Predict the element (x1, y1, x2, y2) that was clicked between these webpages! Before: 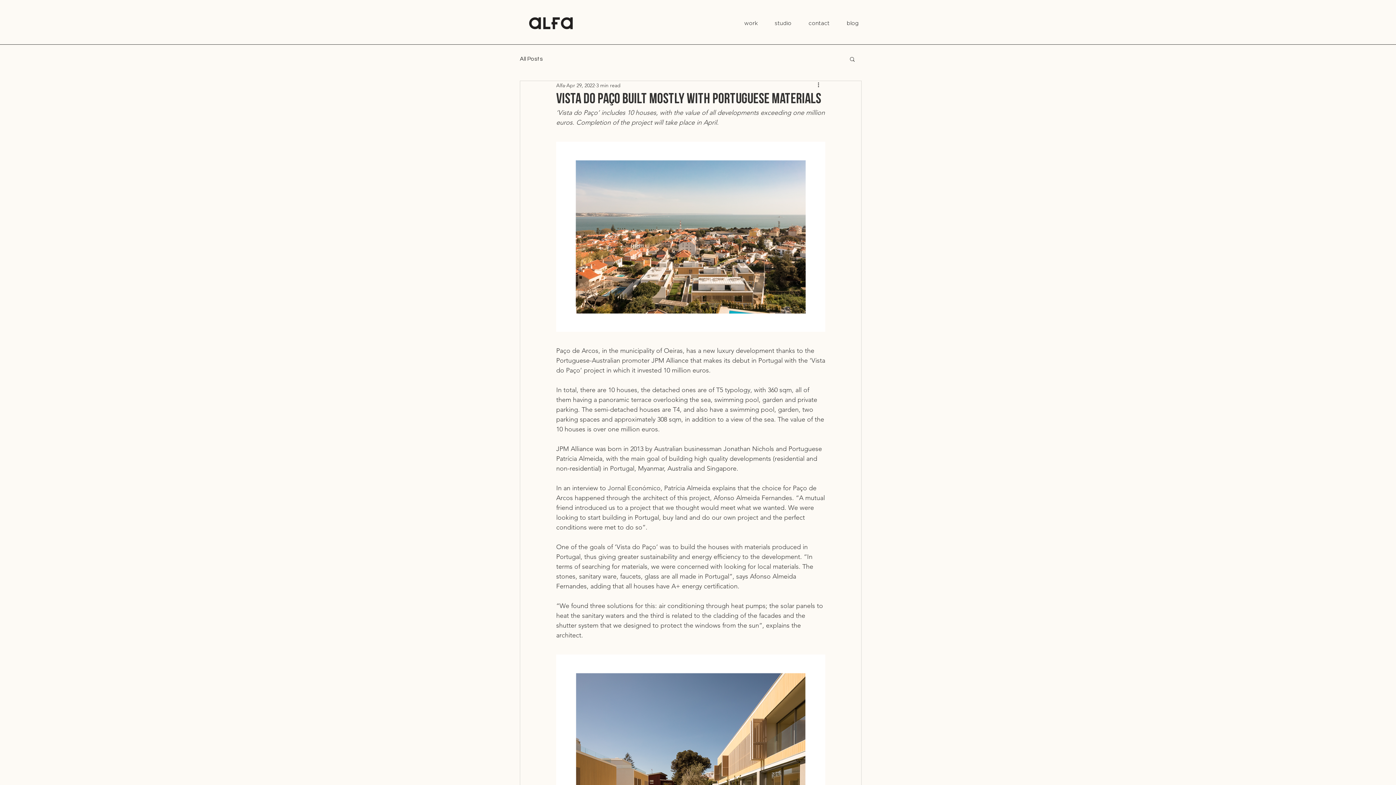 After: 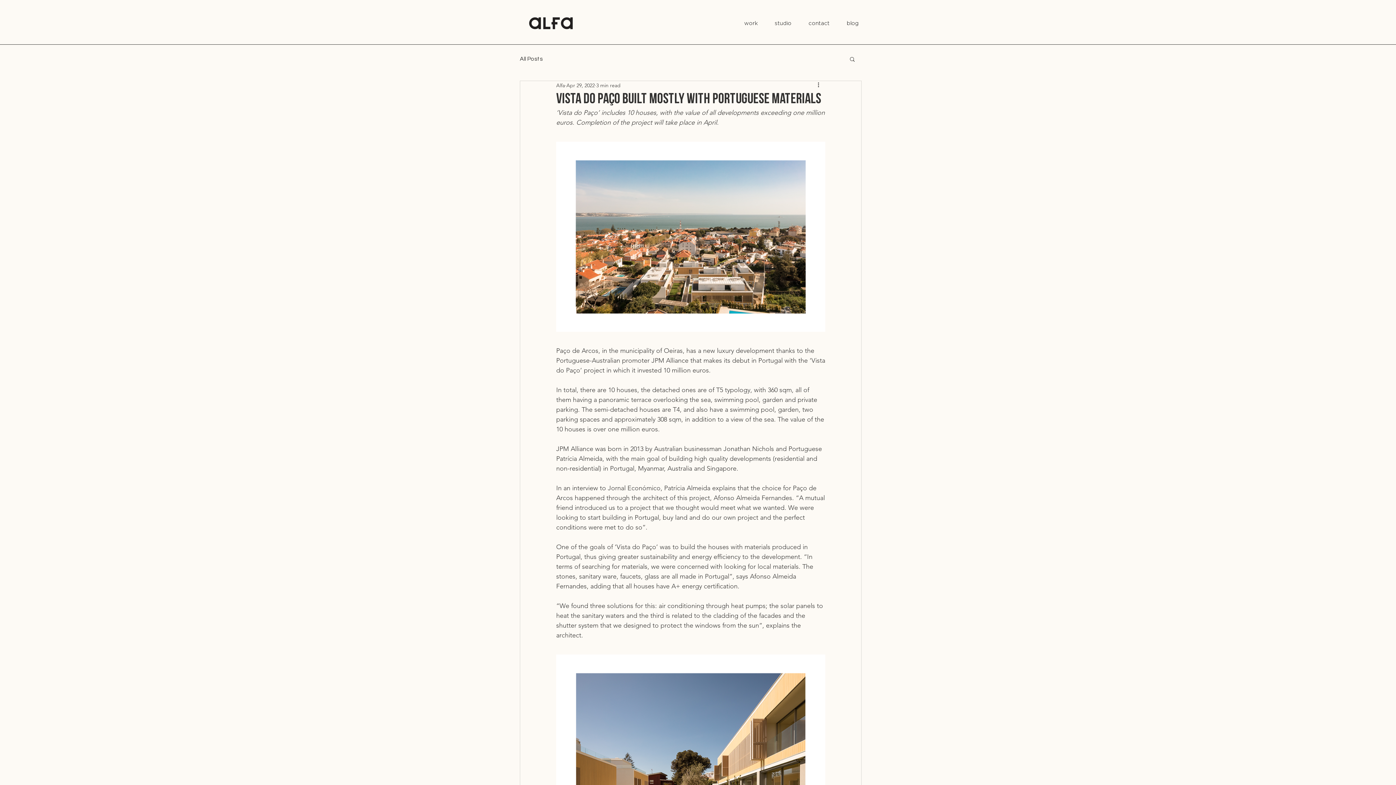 Action: bbox: (849, 56, 856, 61) label: Search